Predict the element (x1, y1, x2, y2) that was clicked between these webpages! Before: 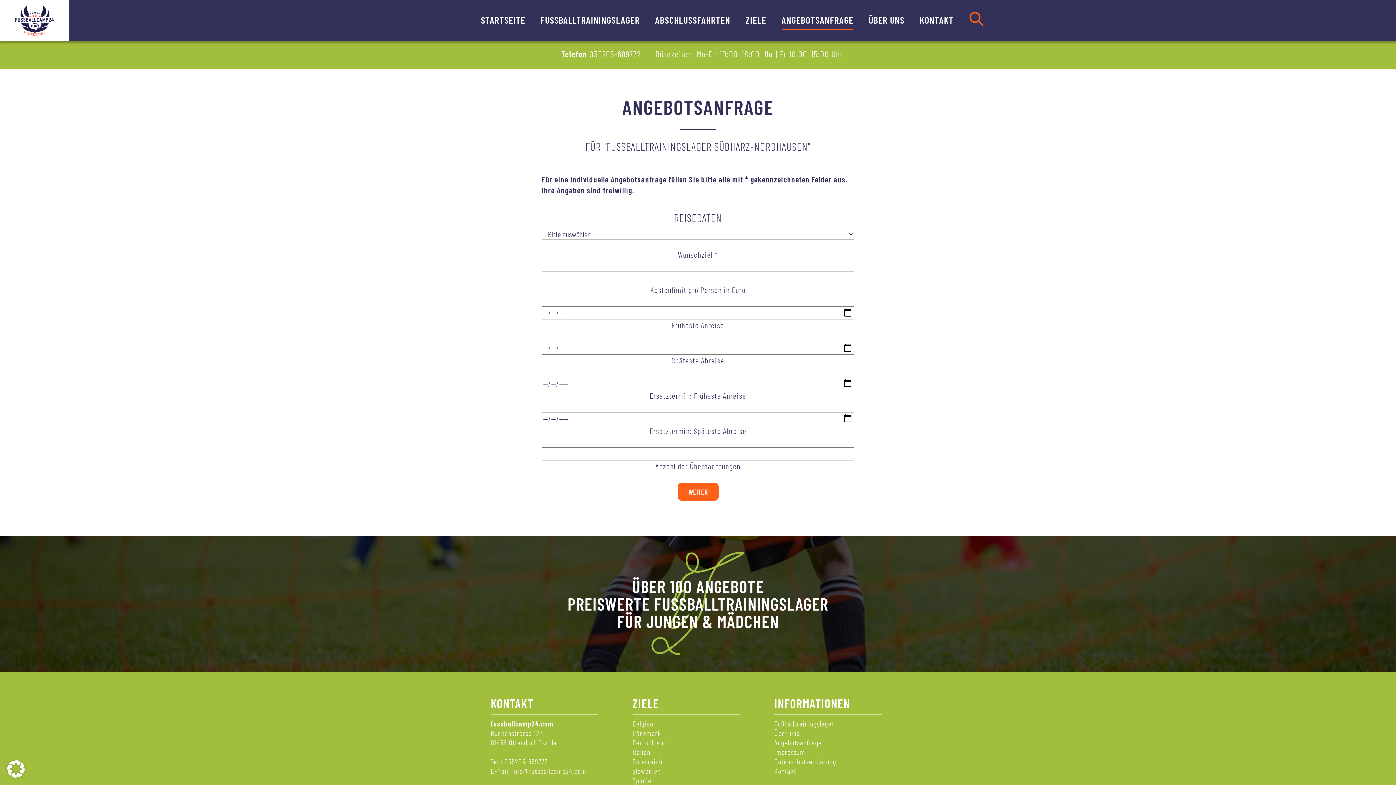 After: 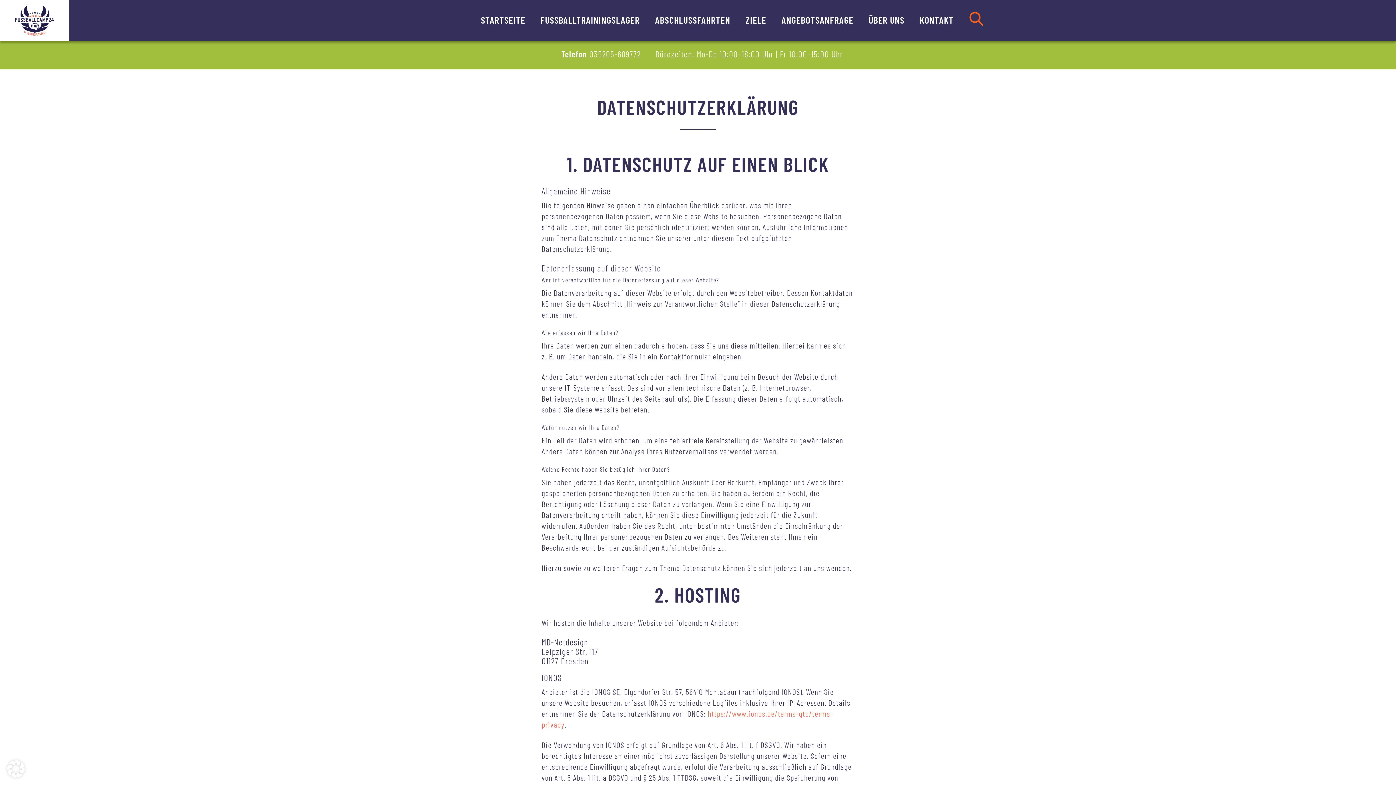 Action: label: Datenschutzerklärung bbox: (774, 757, 836, 766)